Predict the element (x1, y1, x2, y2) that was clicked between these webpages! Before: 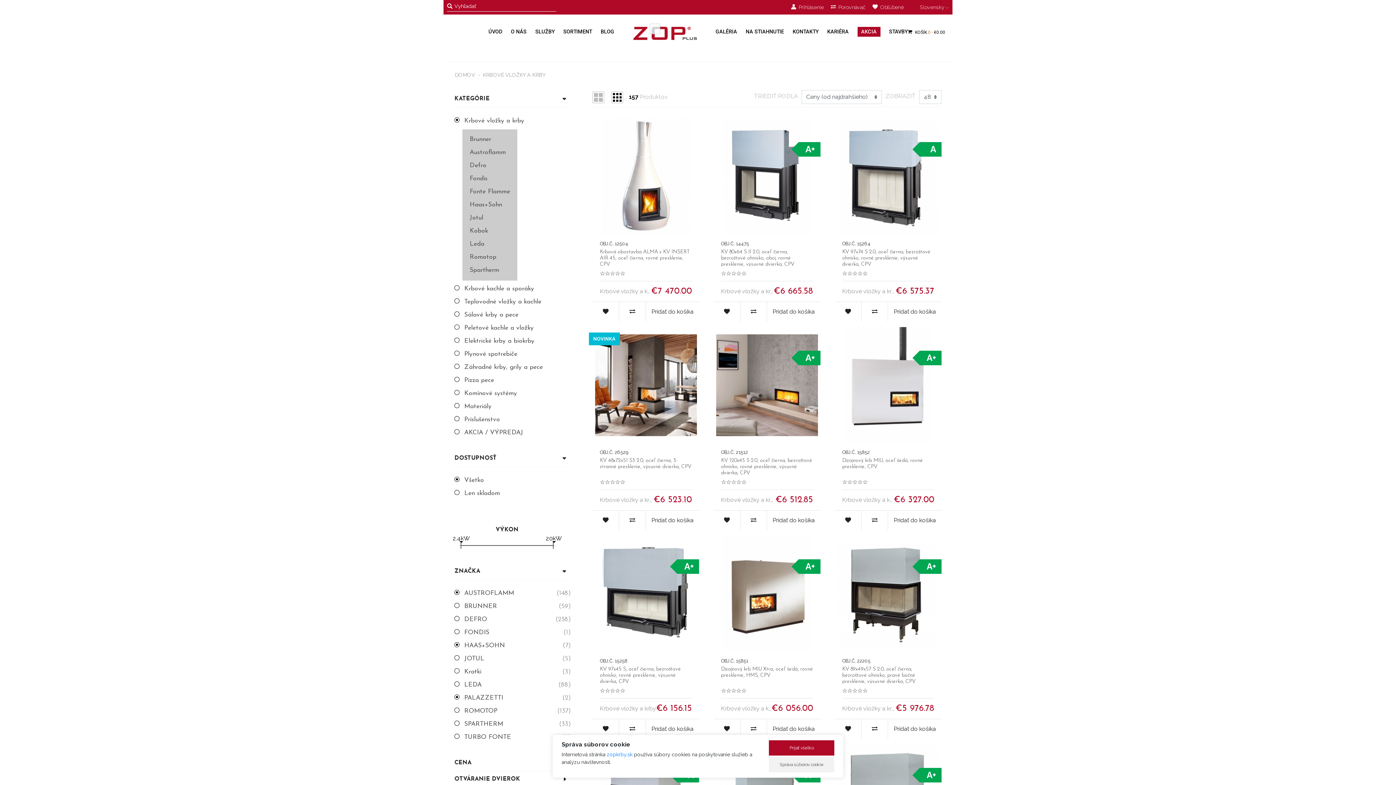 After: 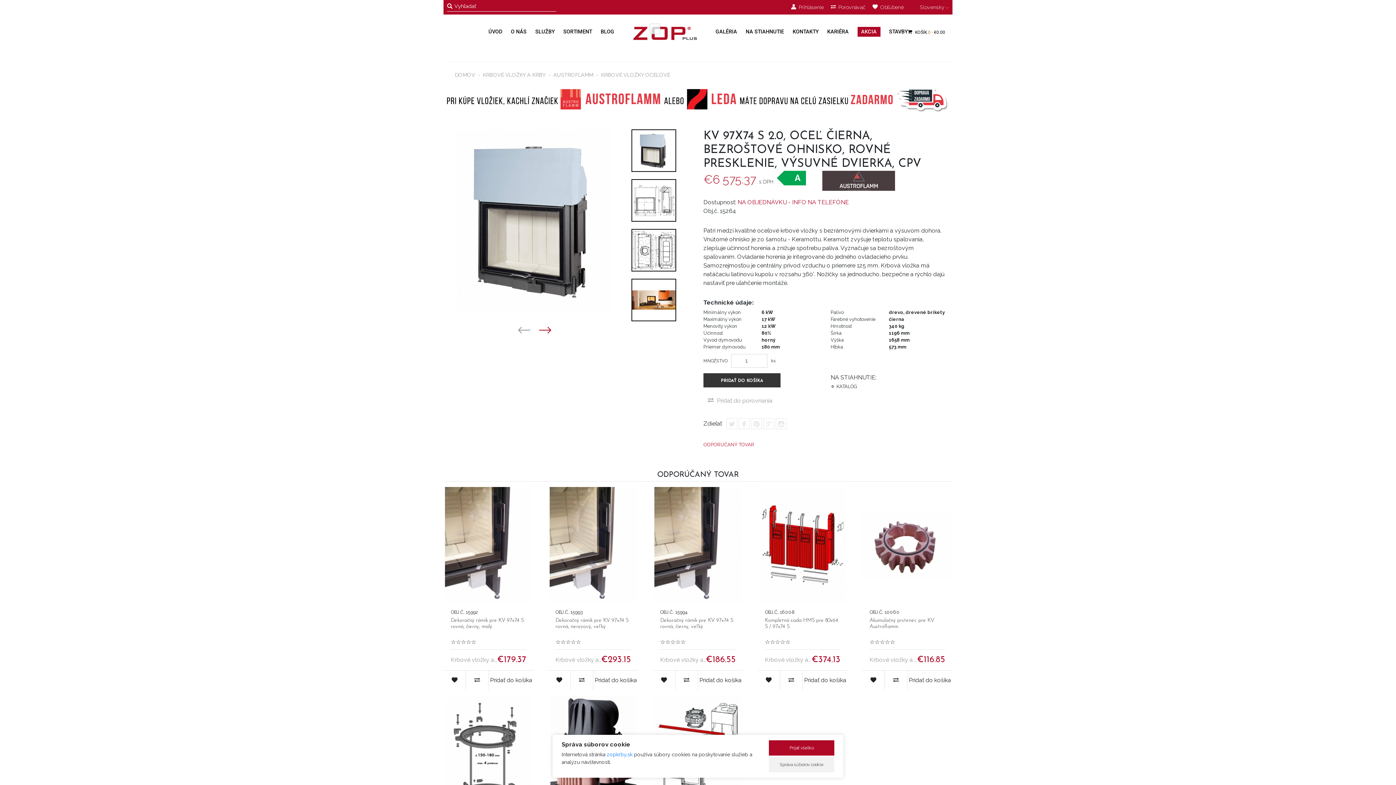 Action: bbox: (842, 244, 930, 272) label: KV 97x74 S 2.0, oceľ čierna, bezroštové ohnisko, rovné presklenie, výsuvné dvierka, CPV